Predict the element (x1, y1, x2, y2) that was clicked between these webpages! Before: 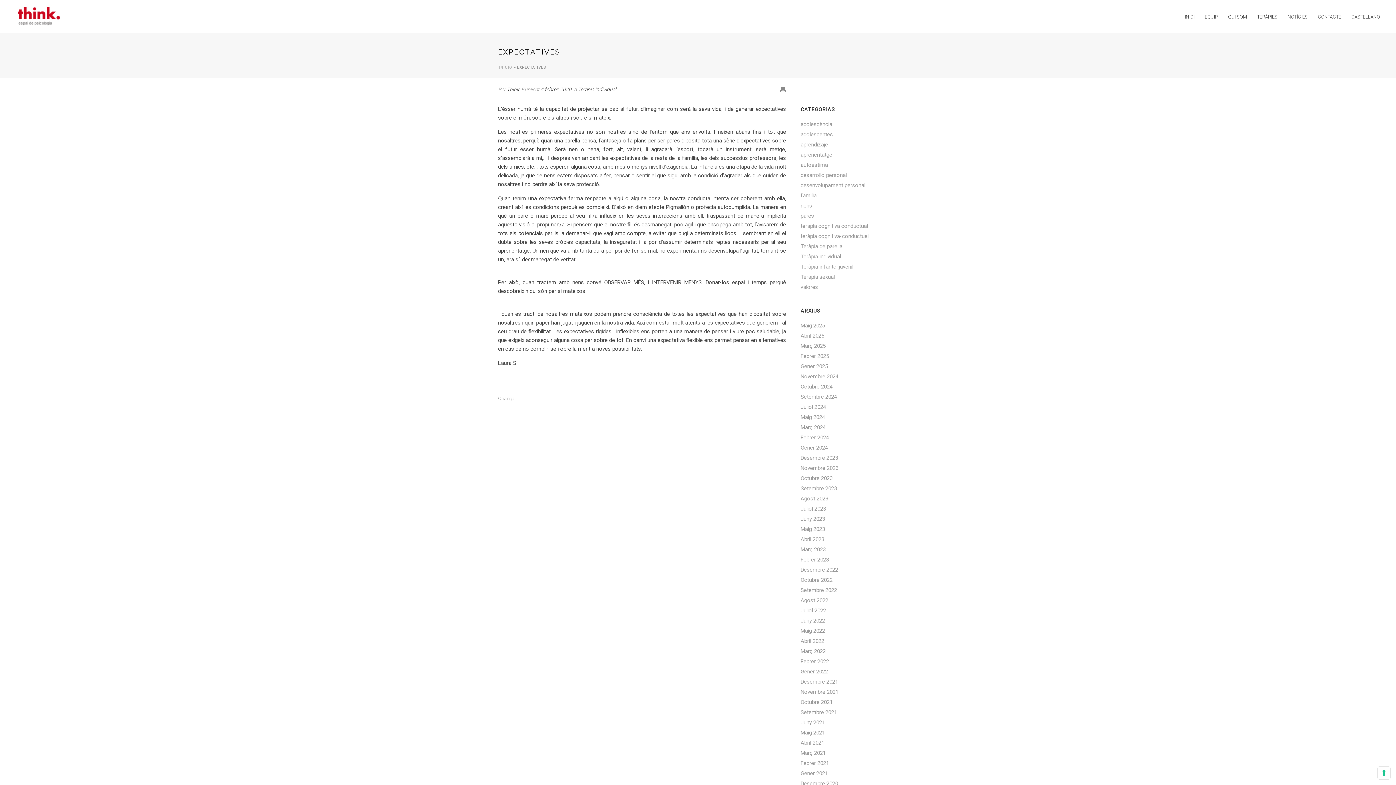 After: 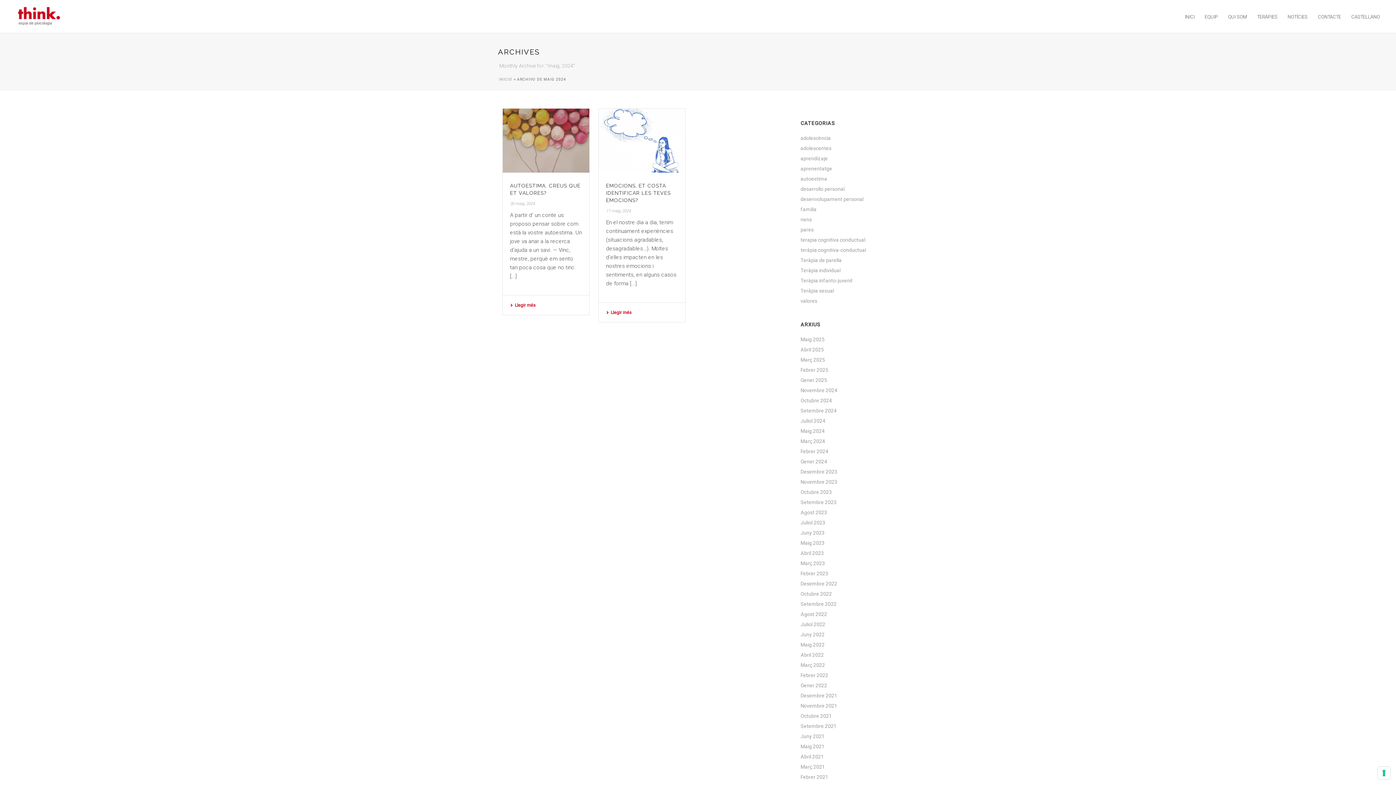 Action: bbox: (800, 414, 825, 420) label: Maig 2024